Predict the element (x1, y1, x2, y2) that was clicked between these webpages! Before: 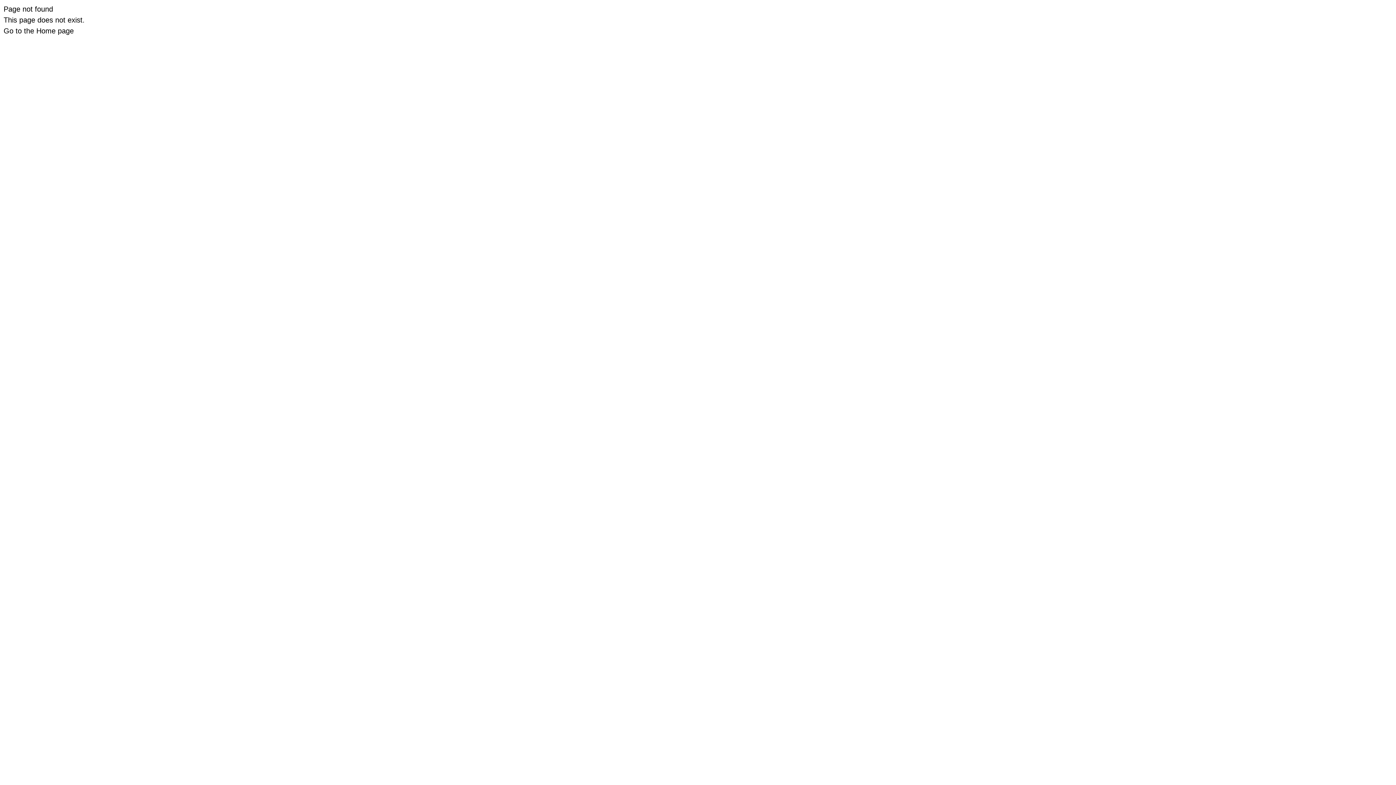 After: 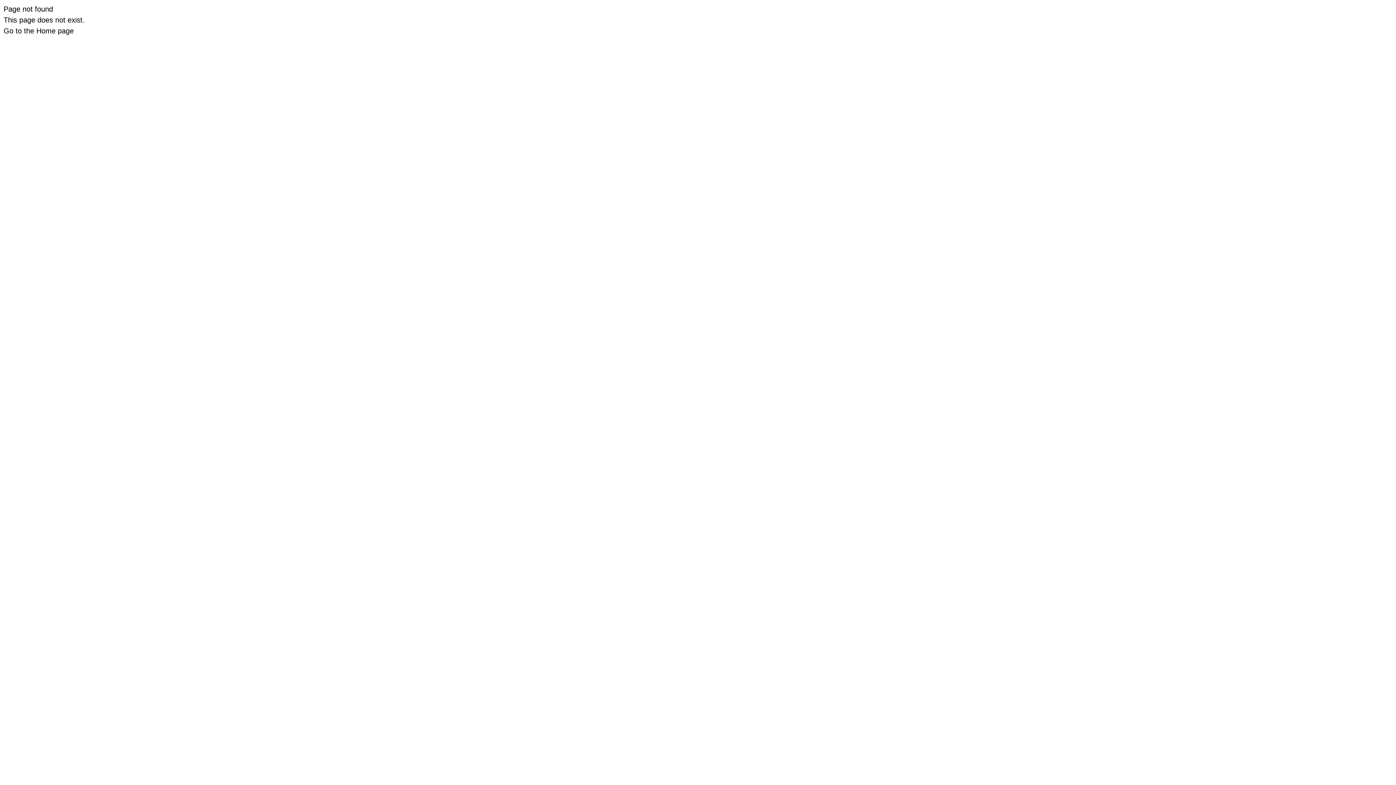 Action: label: Go to the Home page bbox: (3, 26, 73, 34)